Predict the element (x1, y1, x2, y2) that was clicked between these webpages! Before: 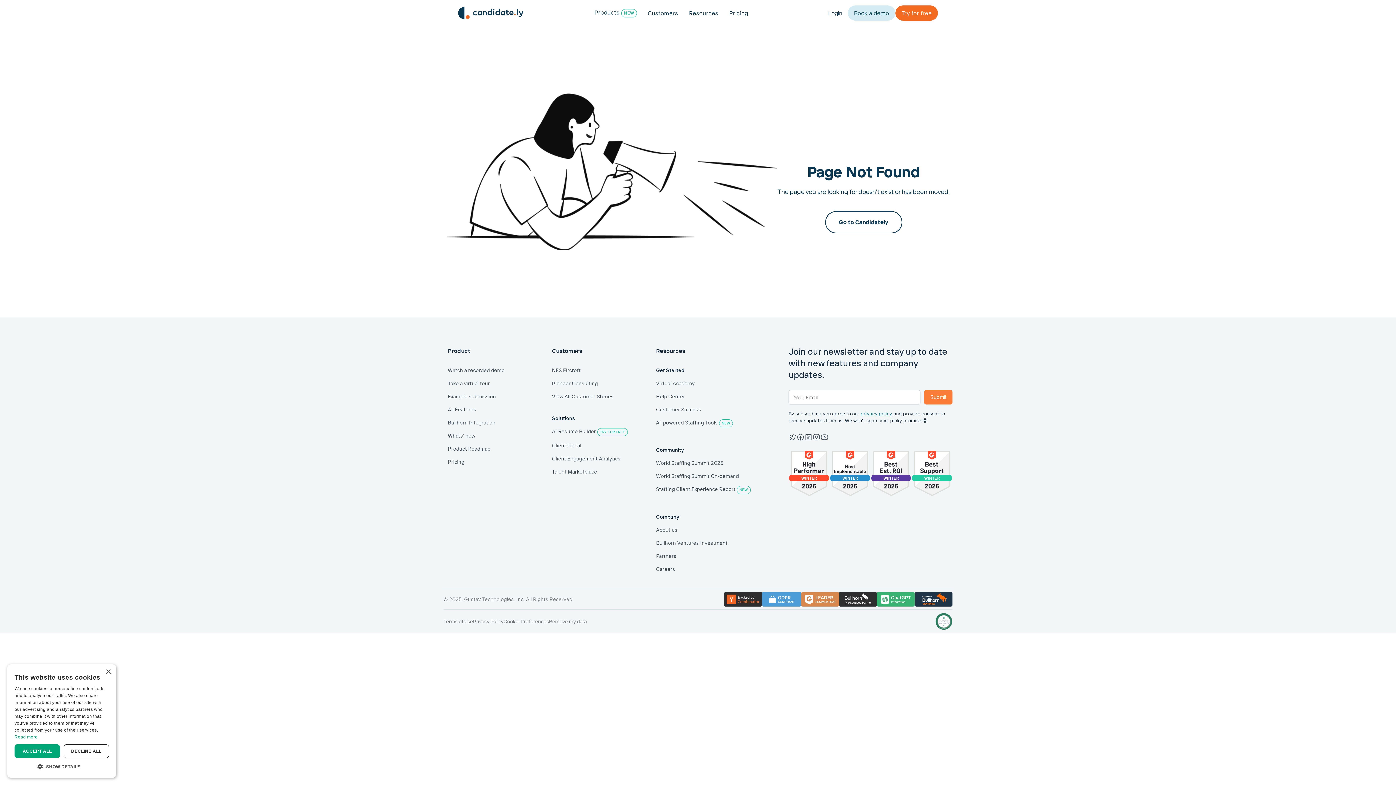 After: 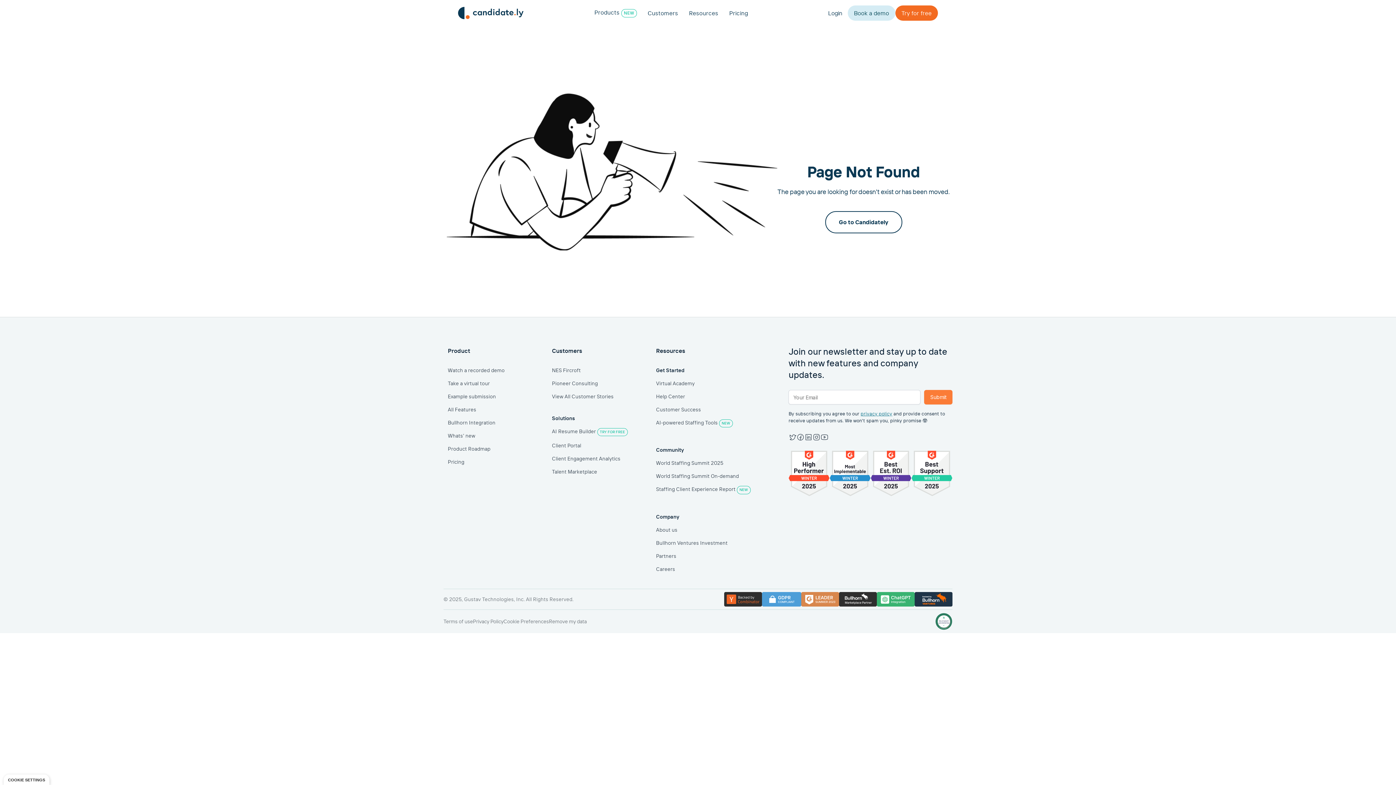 Action: label: ACCEPT ALL bbox: (14, 744, 60, 758)